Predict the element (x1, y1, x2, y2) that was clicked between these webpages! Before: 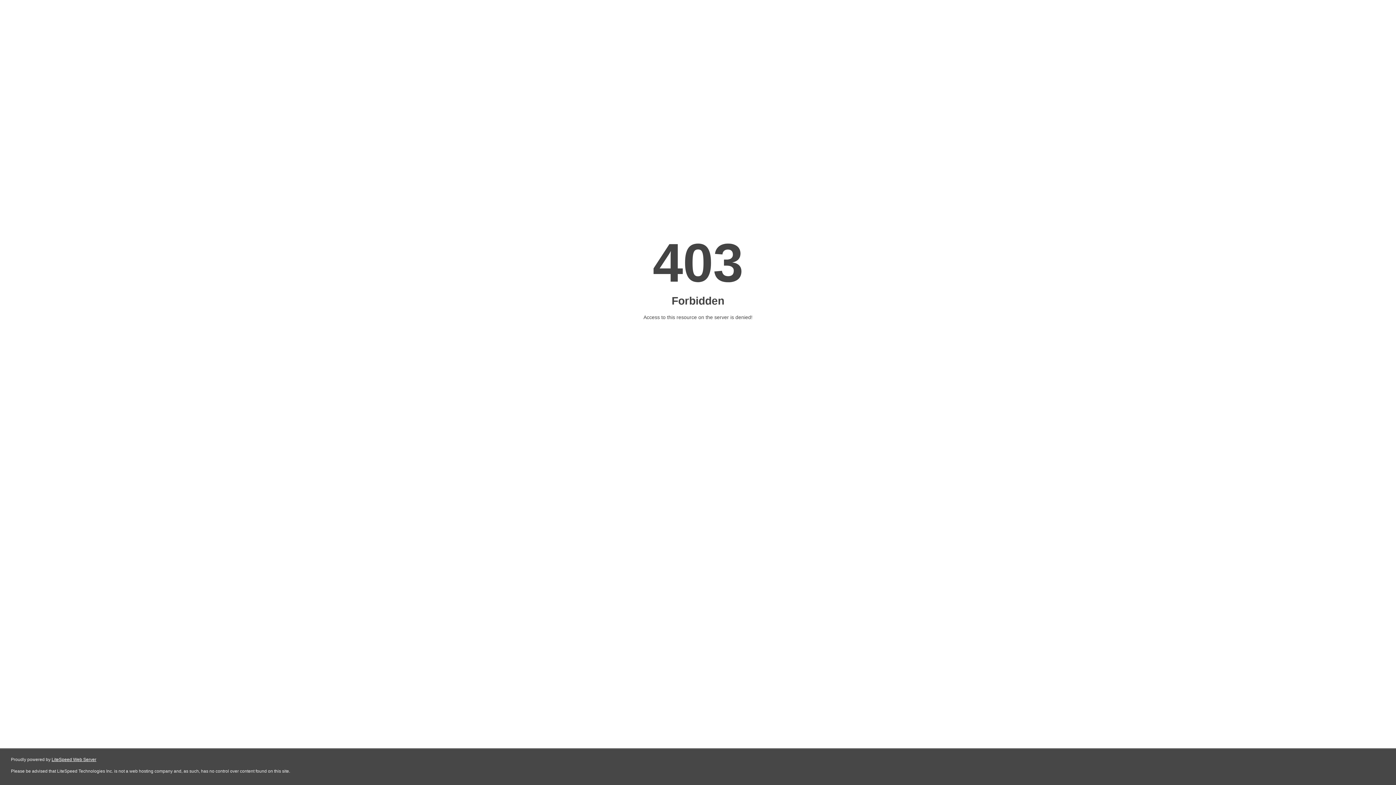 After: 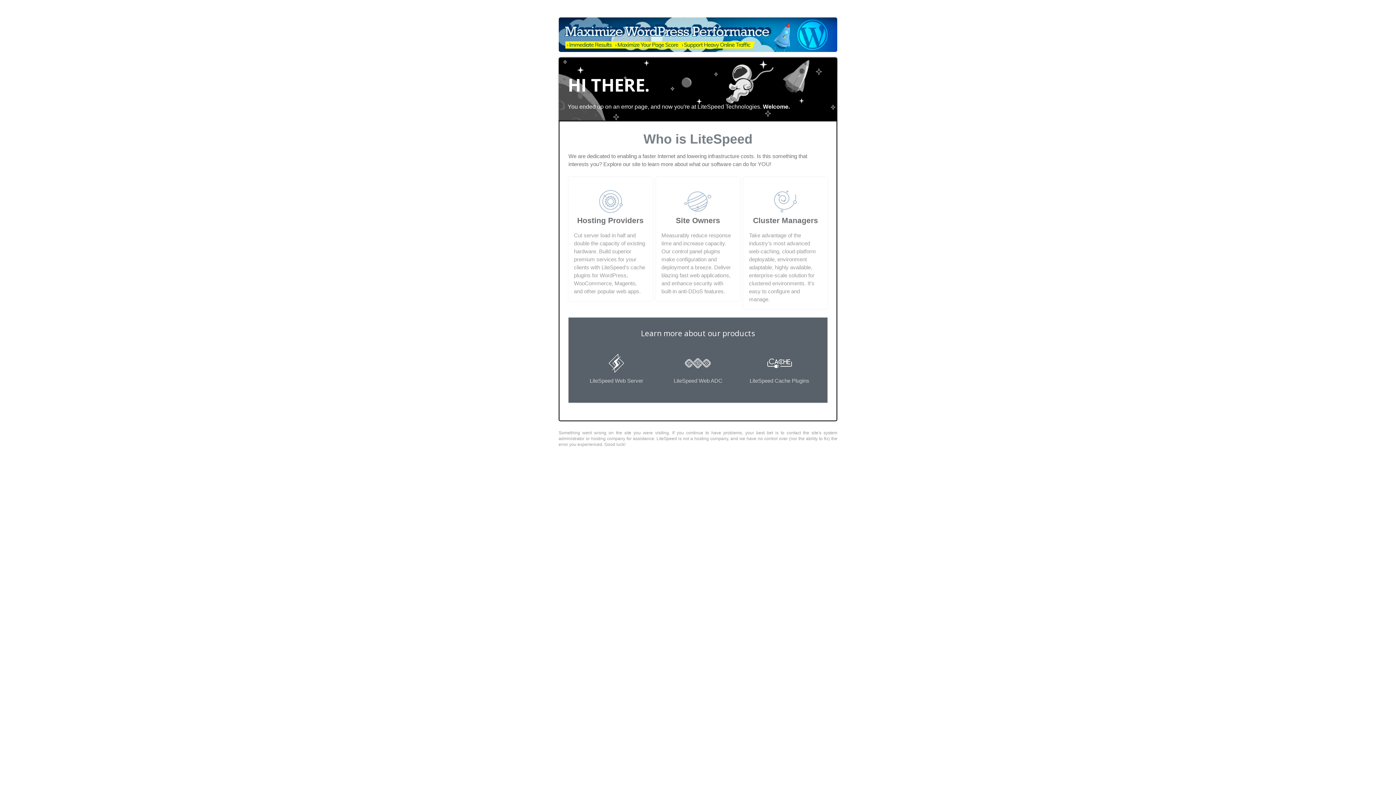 Action: bbox: (51, 757, 96, 762) label: LiteSpeed Web Server